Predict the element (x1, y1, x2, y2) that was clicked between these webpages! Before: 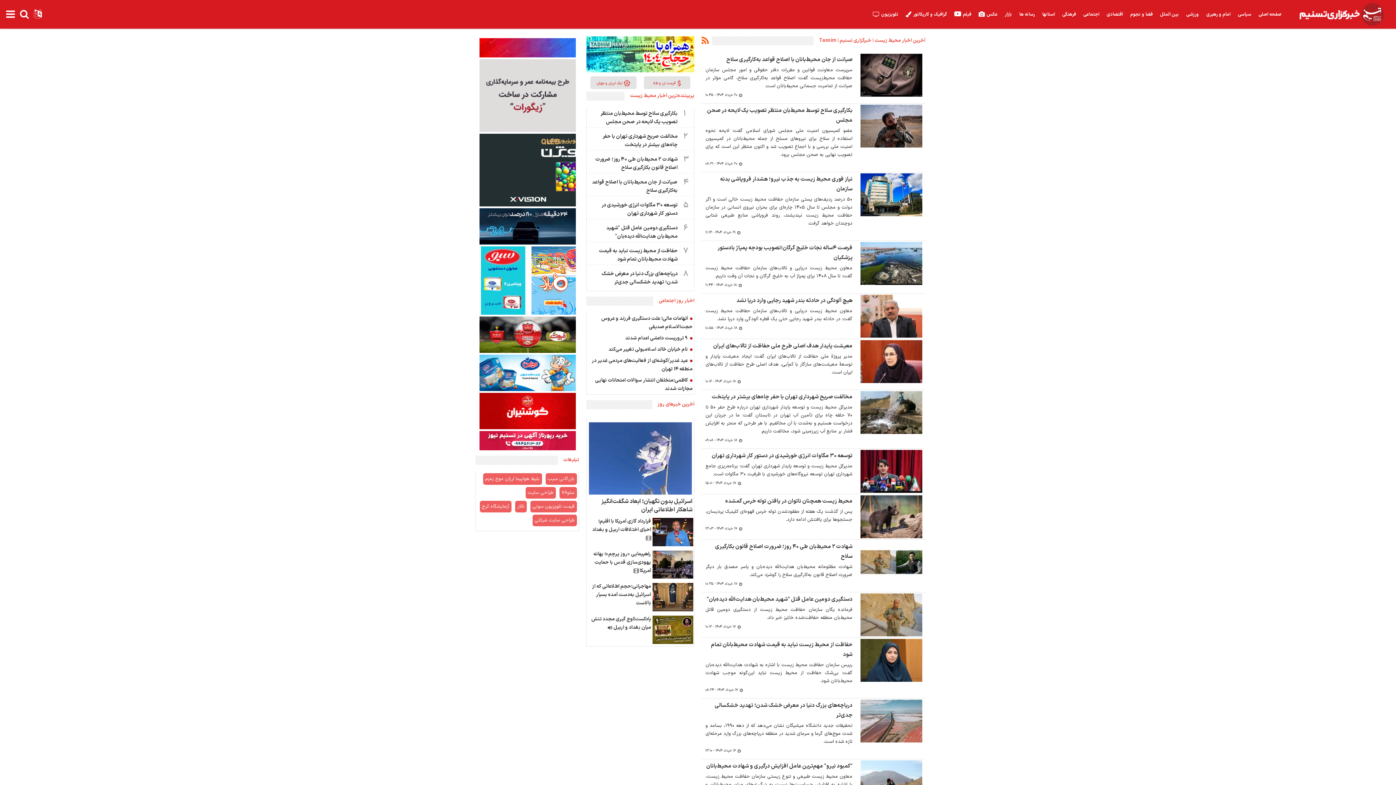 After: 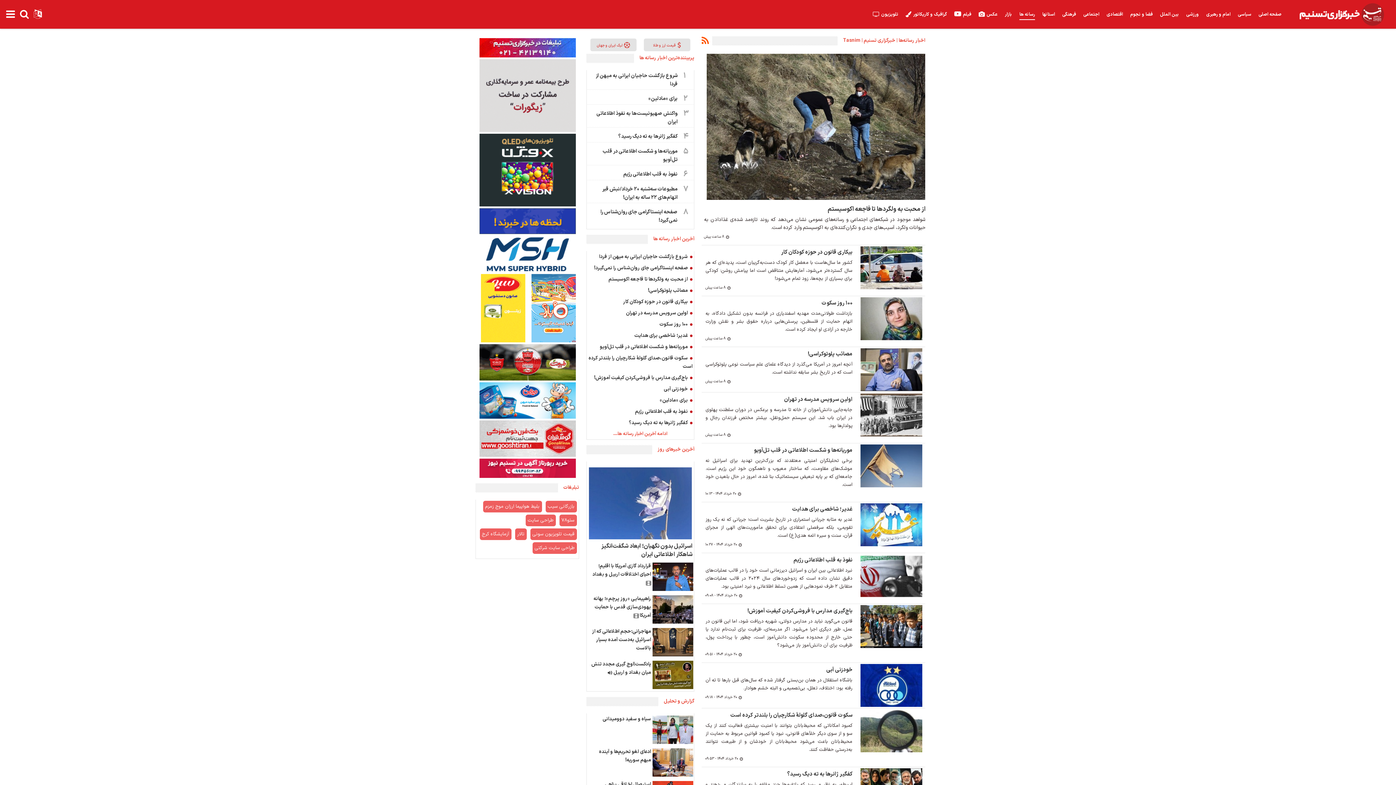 Action: bbox: (1016, 0, 1038, 29) label: رسانه ها